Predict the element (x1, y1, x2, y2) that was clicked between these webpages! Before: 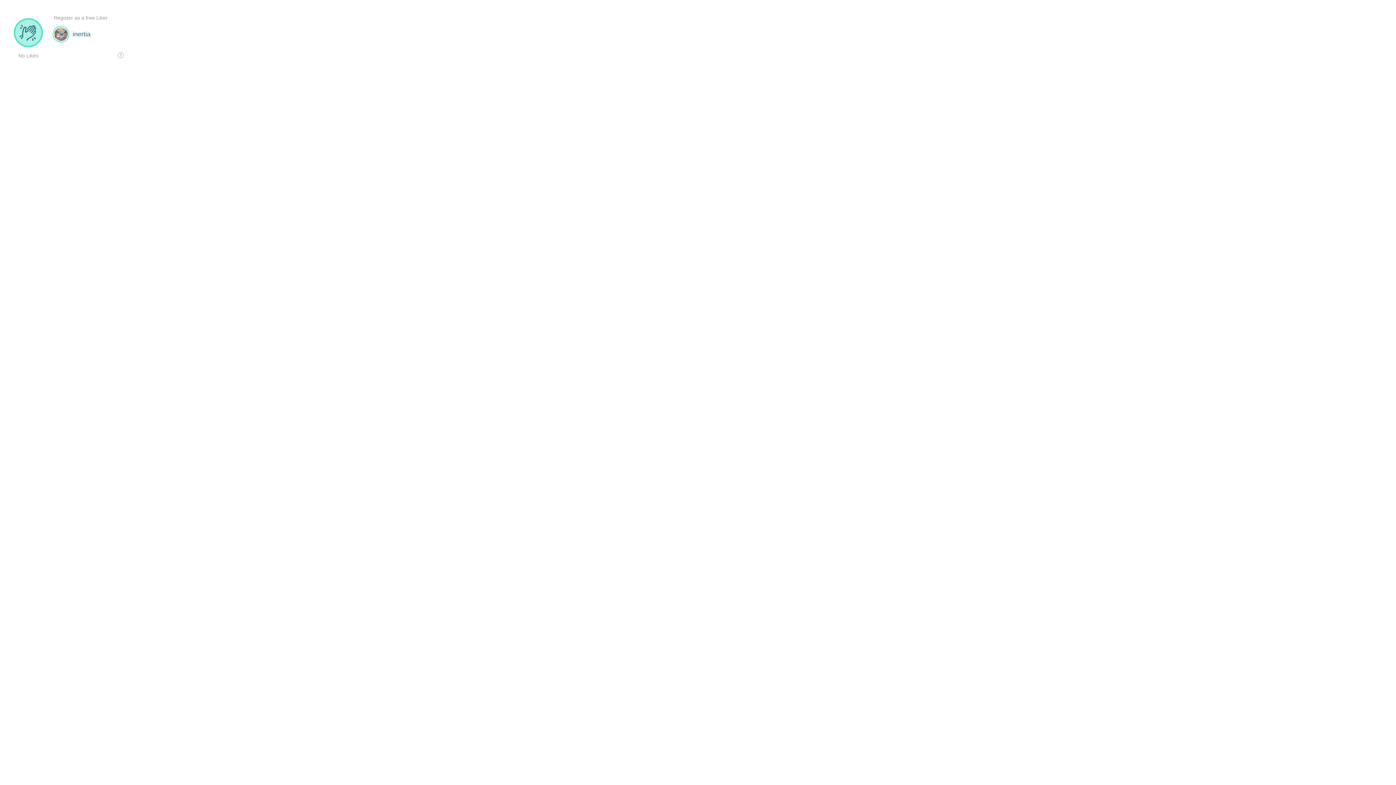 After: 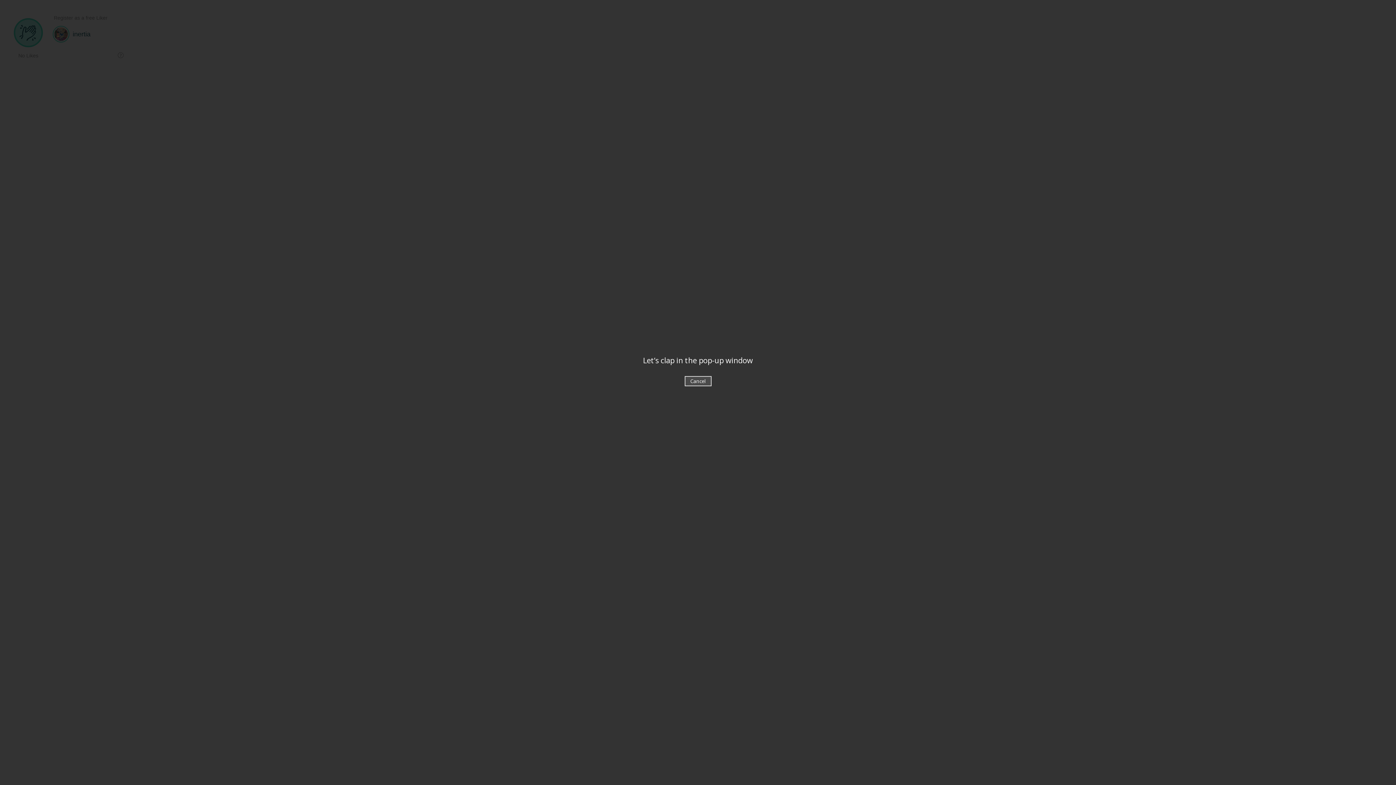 Action: bbox: (14, 18, 42, 46)